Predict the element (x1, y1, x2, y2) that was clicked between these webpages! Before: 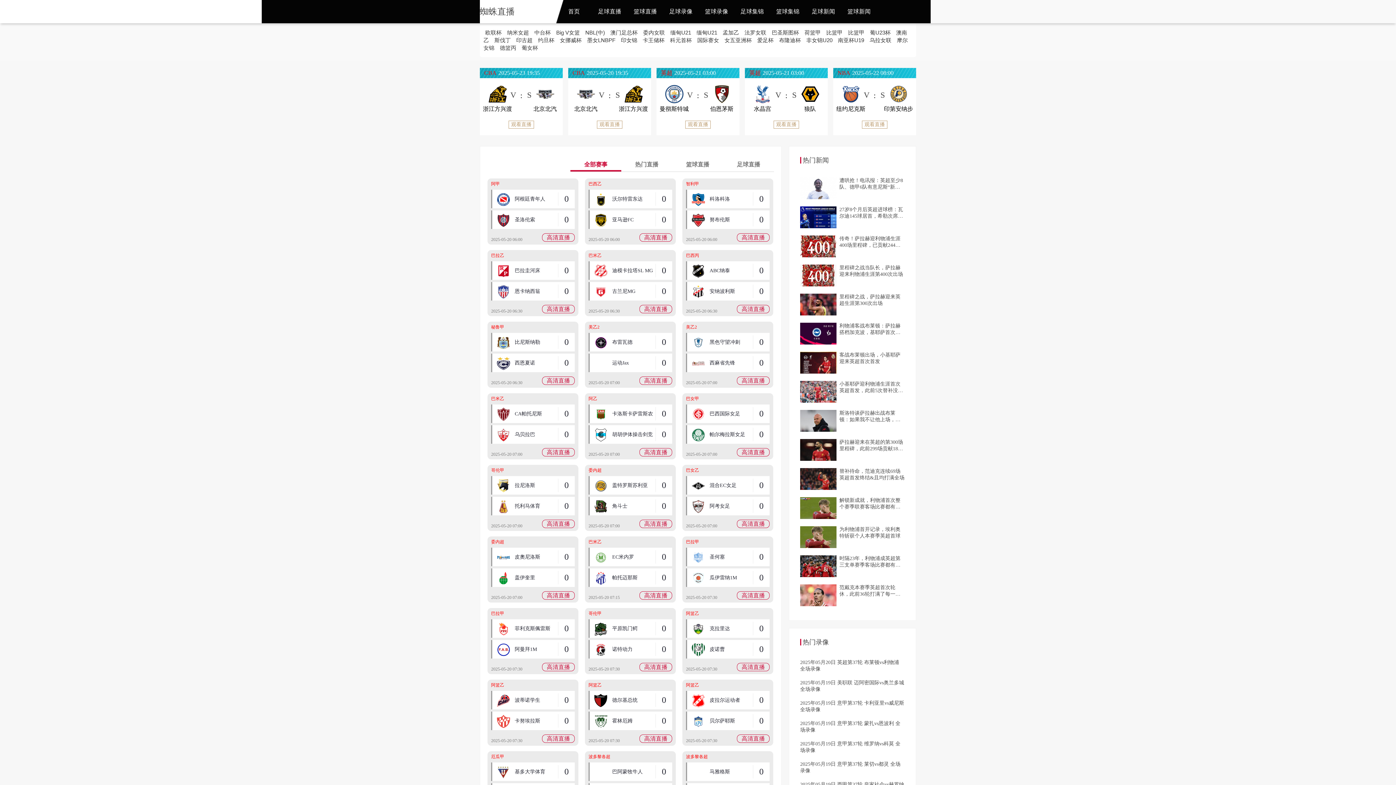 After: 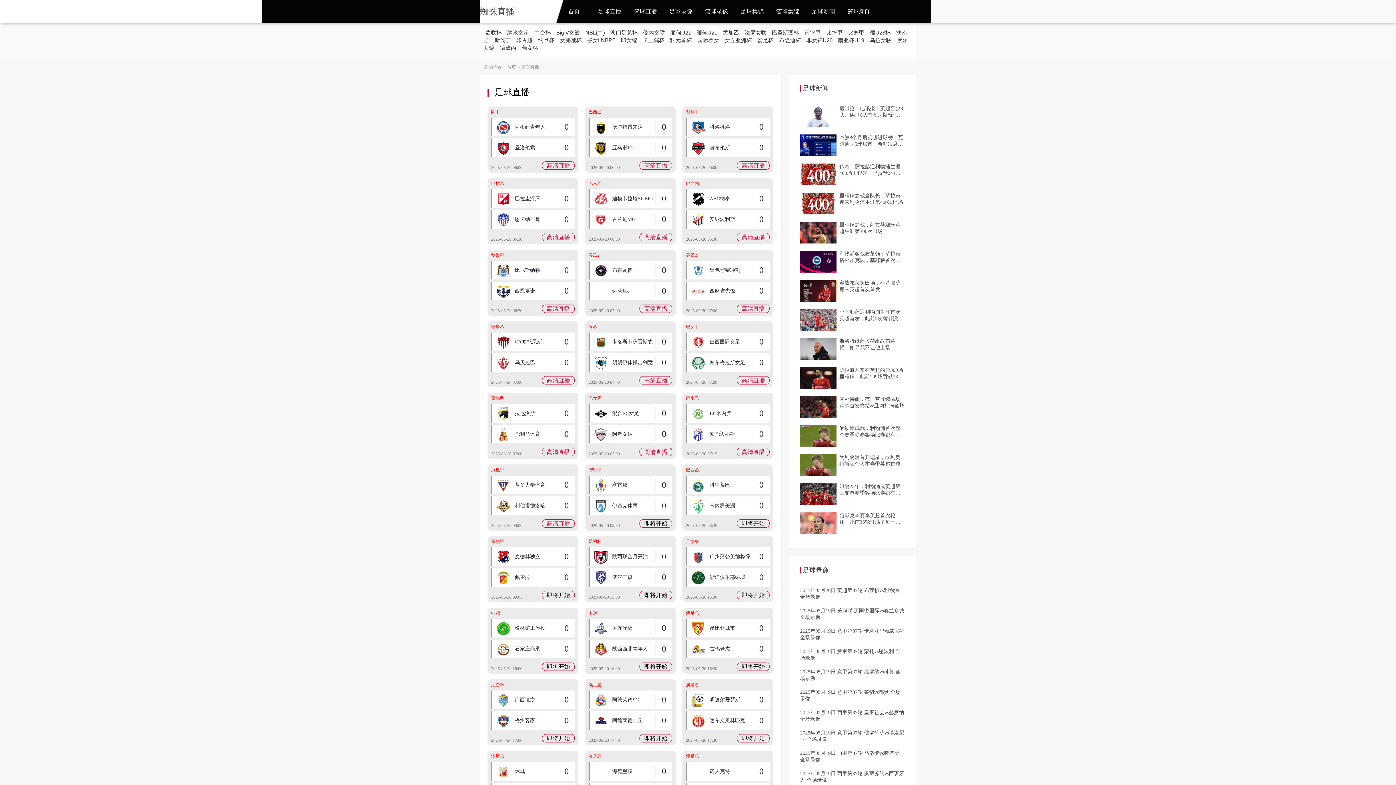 Action: bbox: (592, 0, 627, 23) label: 足球直播